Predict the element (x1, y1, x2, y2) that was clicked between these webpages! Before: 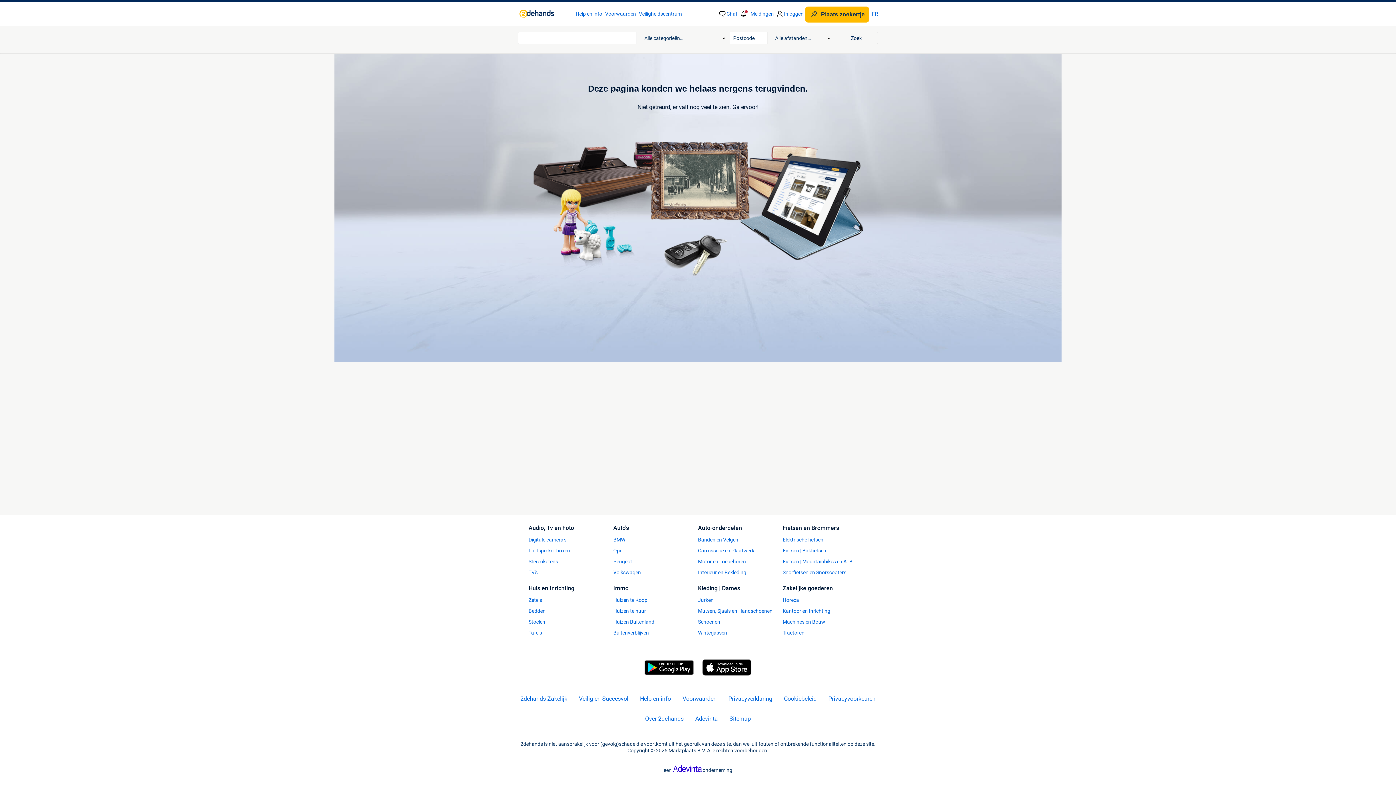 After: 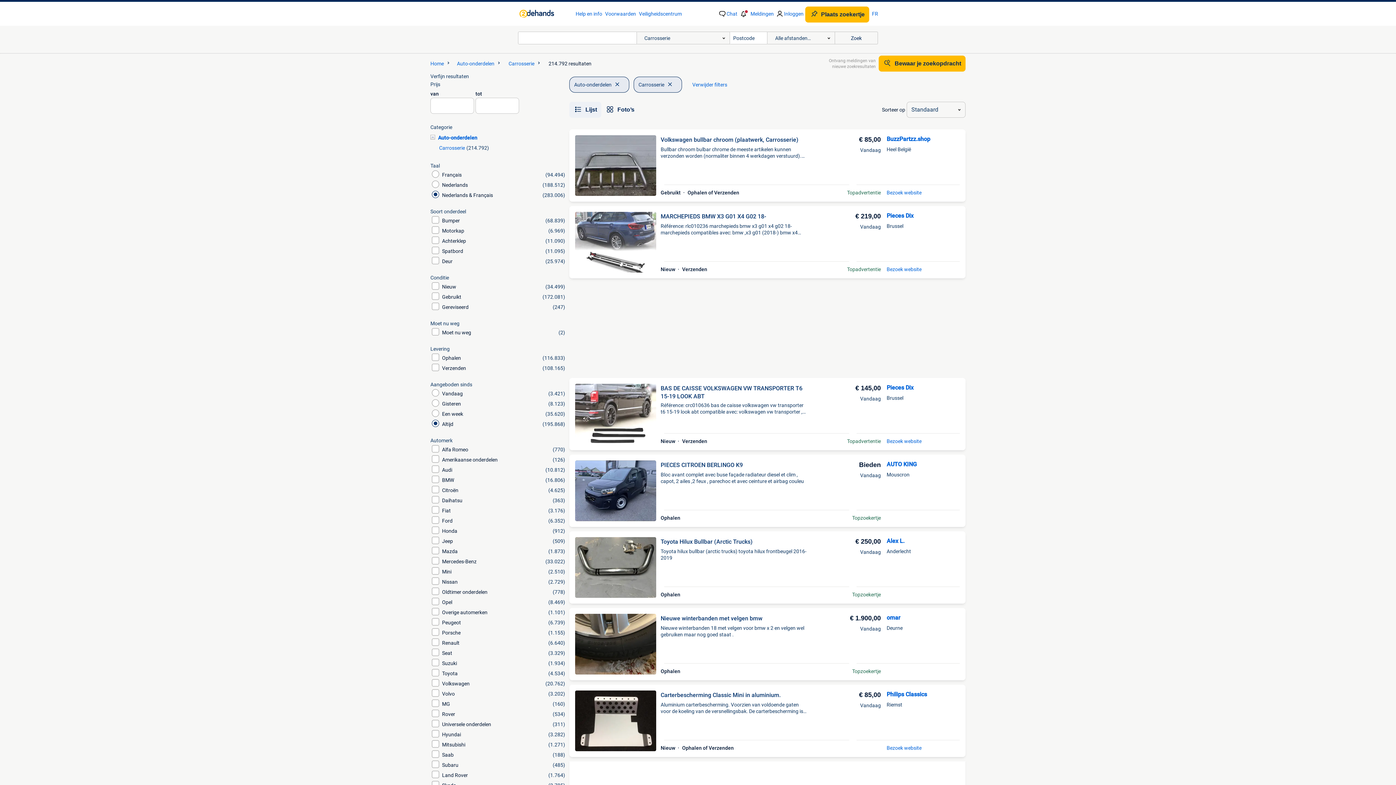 Action: bbox: (698, 547, 782, 554) label: Carrosserie en Plaatwerk